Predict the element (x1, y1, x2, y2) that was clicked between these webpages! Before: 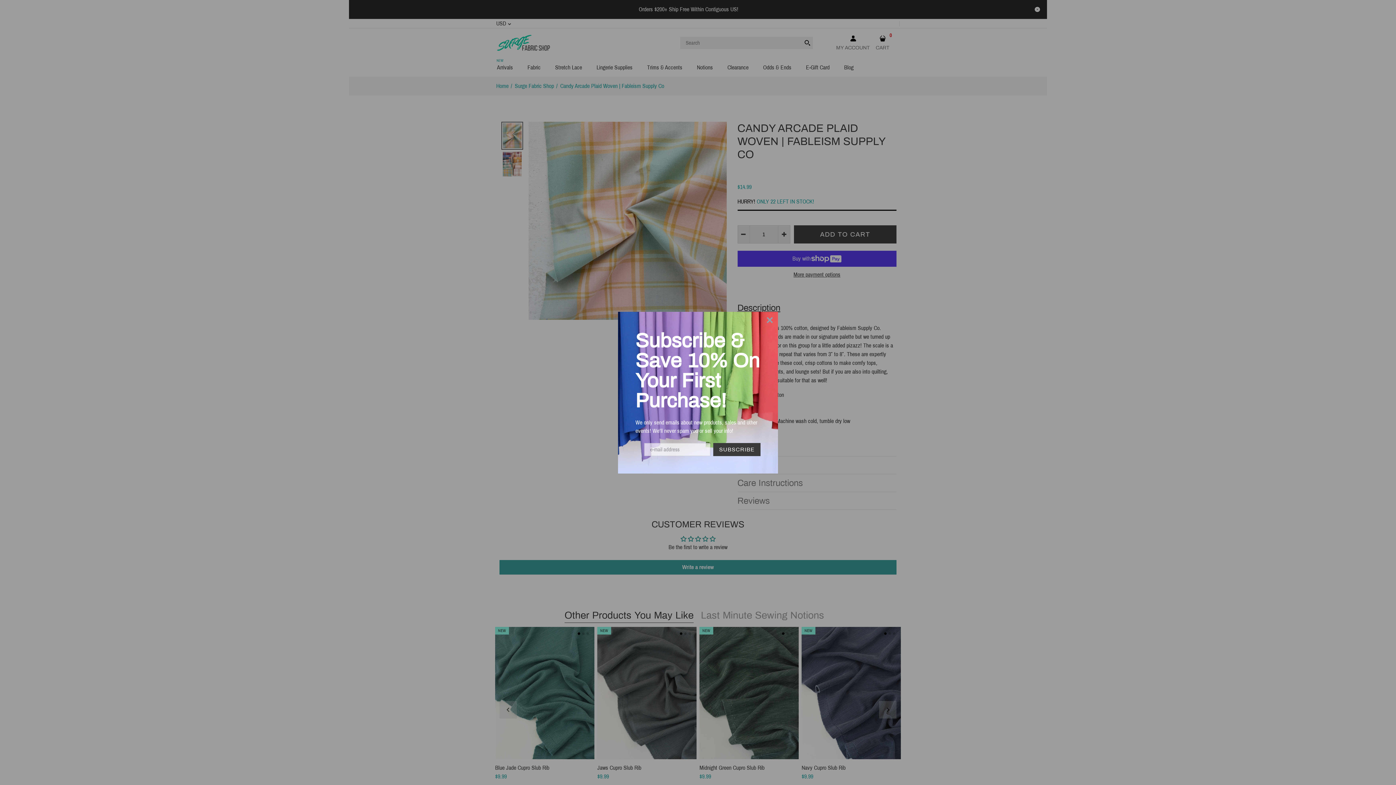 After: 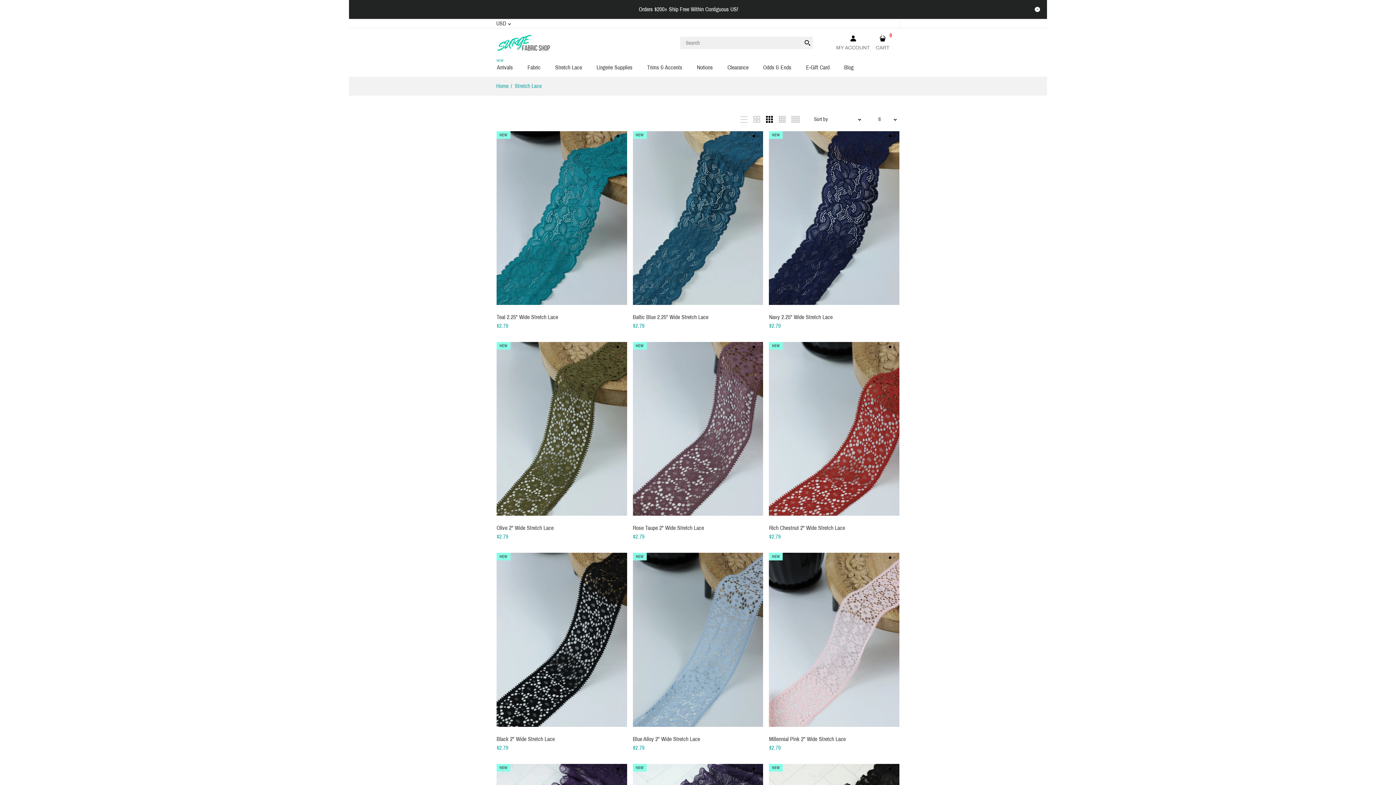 Action: label: Stretch Lace bbox: (554, 57, 582, 76)